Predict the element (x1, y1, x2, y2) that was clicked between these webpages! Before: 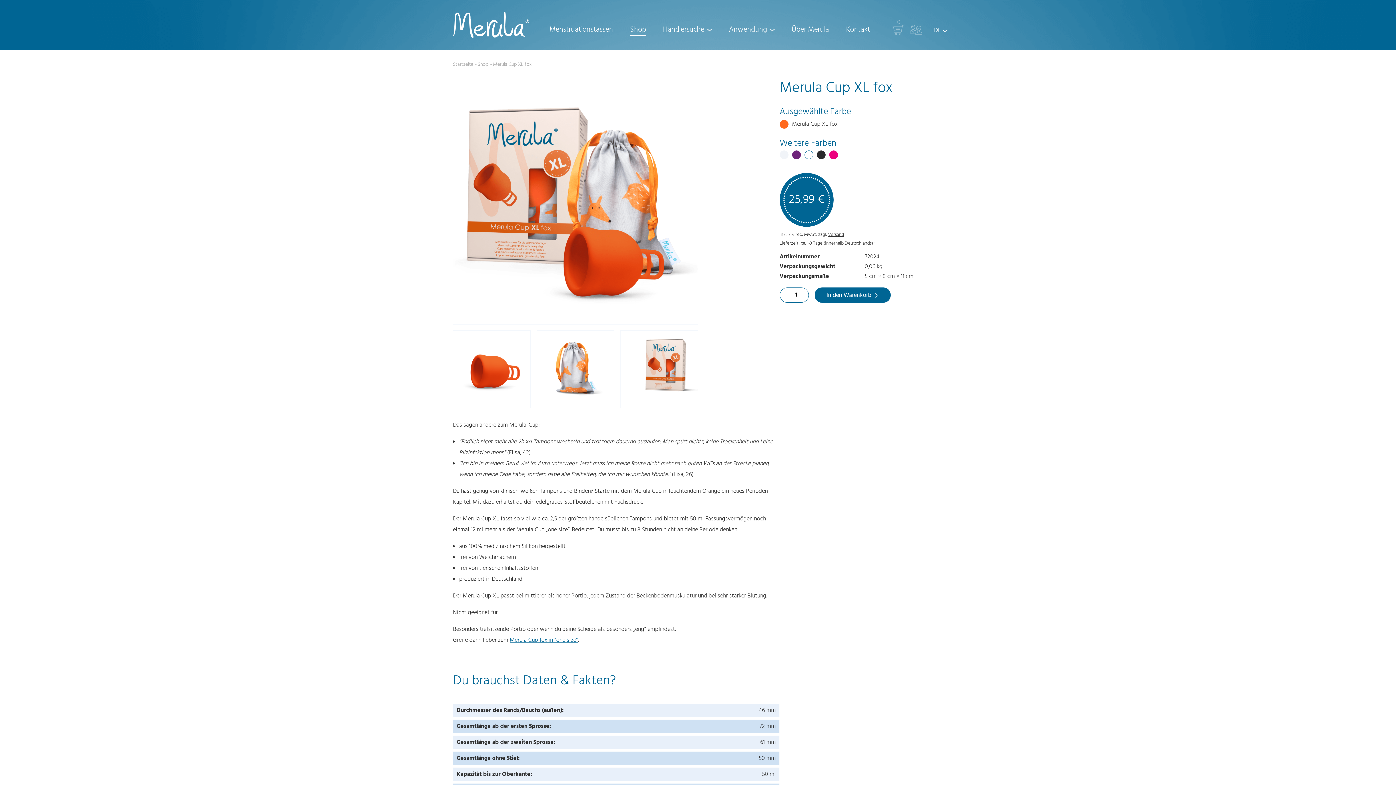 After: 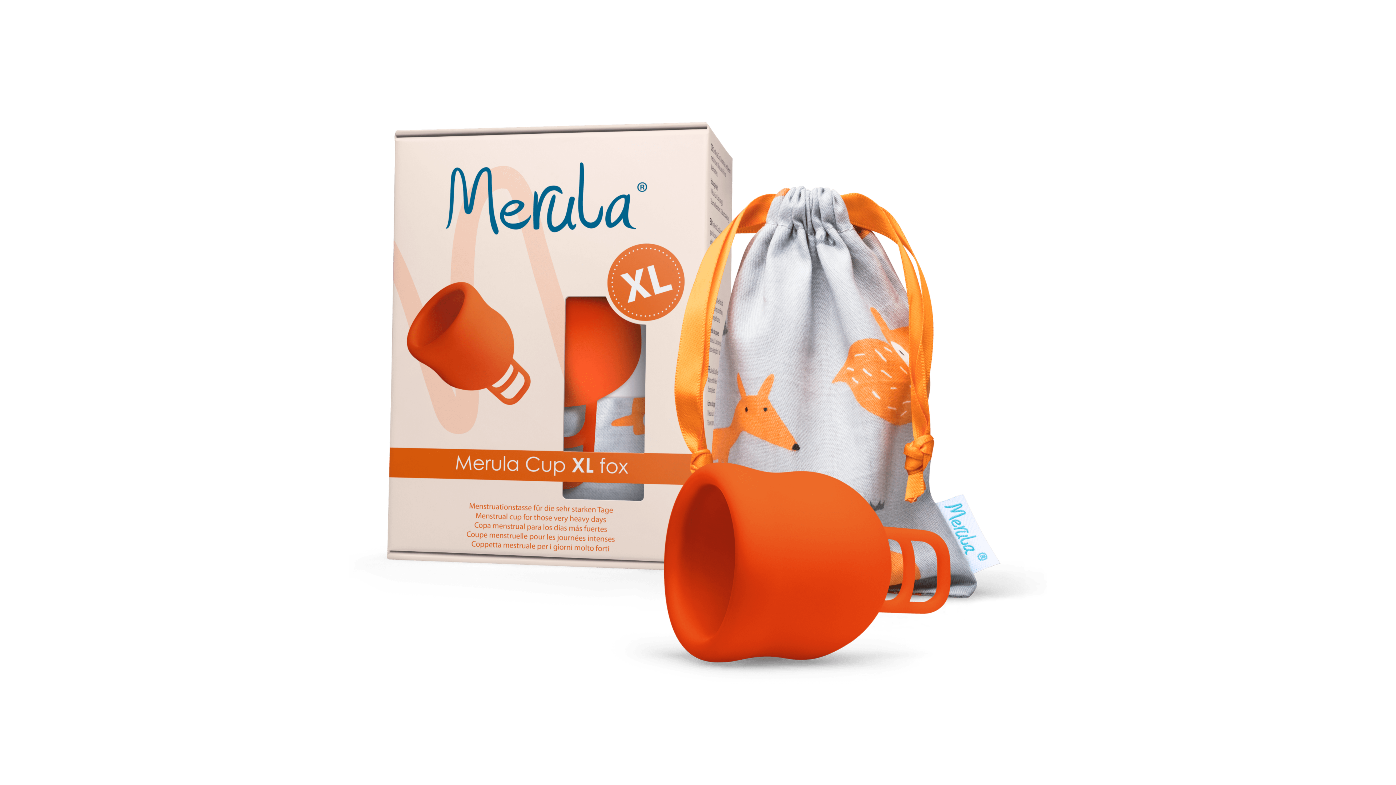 Action: bbox: (453, 197, 697, 206)